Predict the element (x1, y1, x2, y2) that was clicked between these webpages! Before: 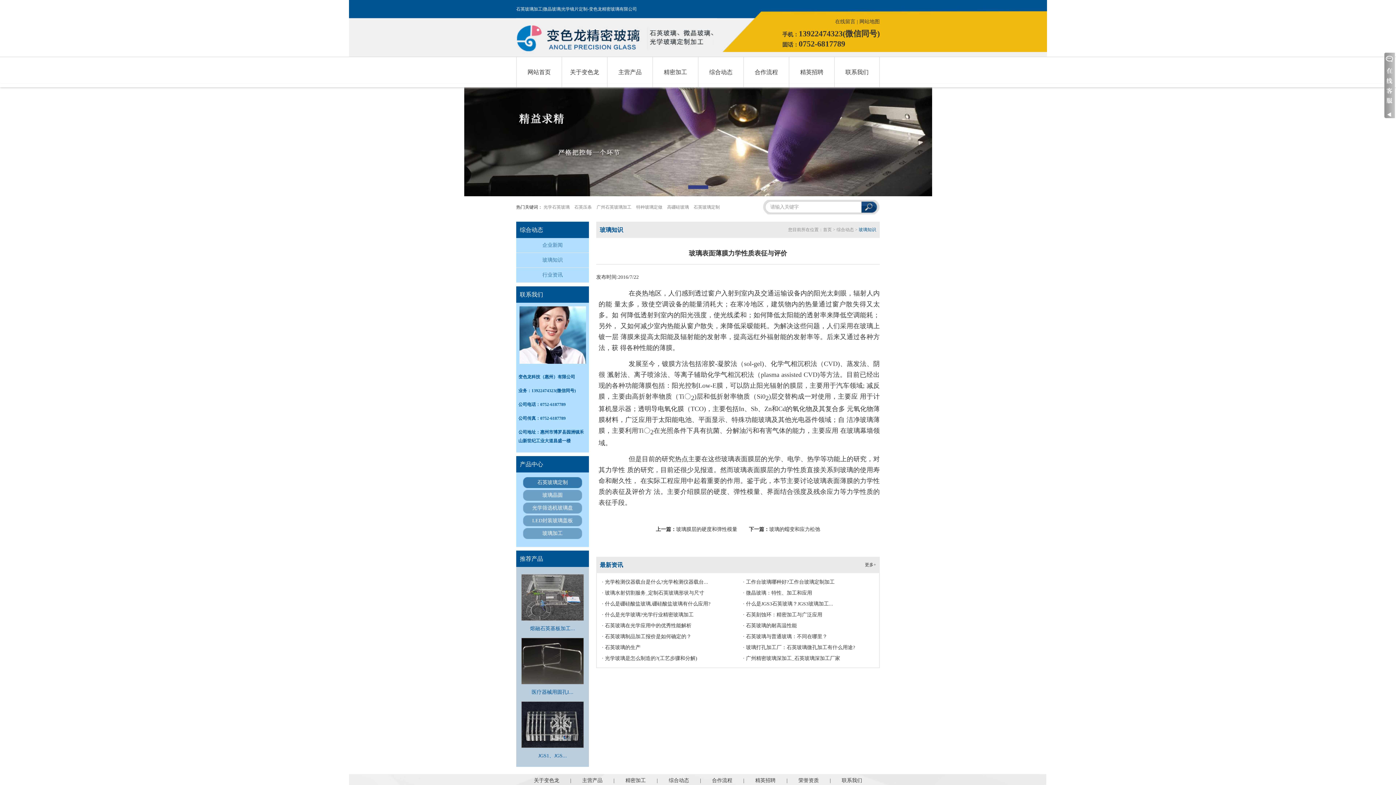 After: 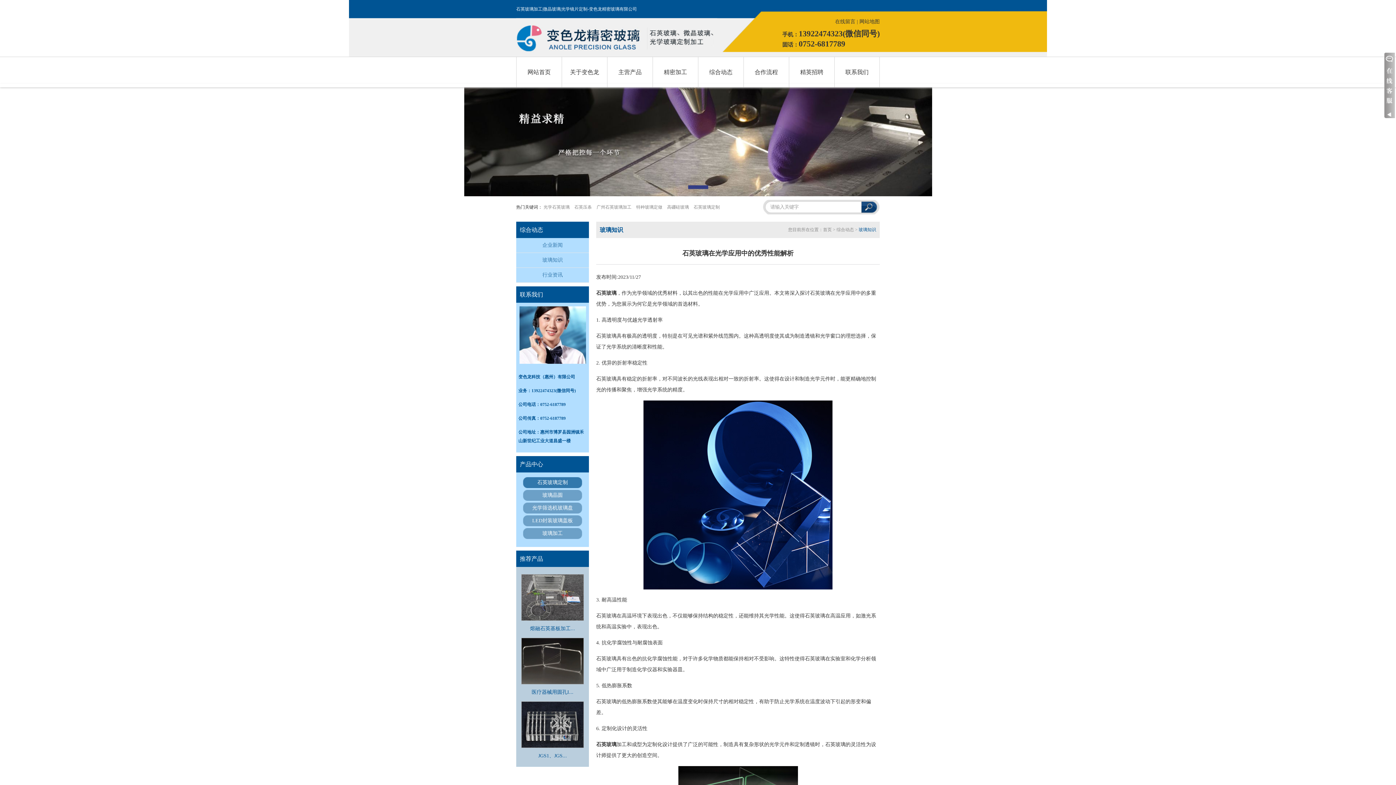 Action: label: · 石英玻璃在光学应用中的优秀性能解析 bbox: (602, 623, 691, 628)